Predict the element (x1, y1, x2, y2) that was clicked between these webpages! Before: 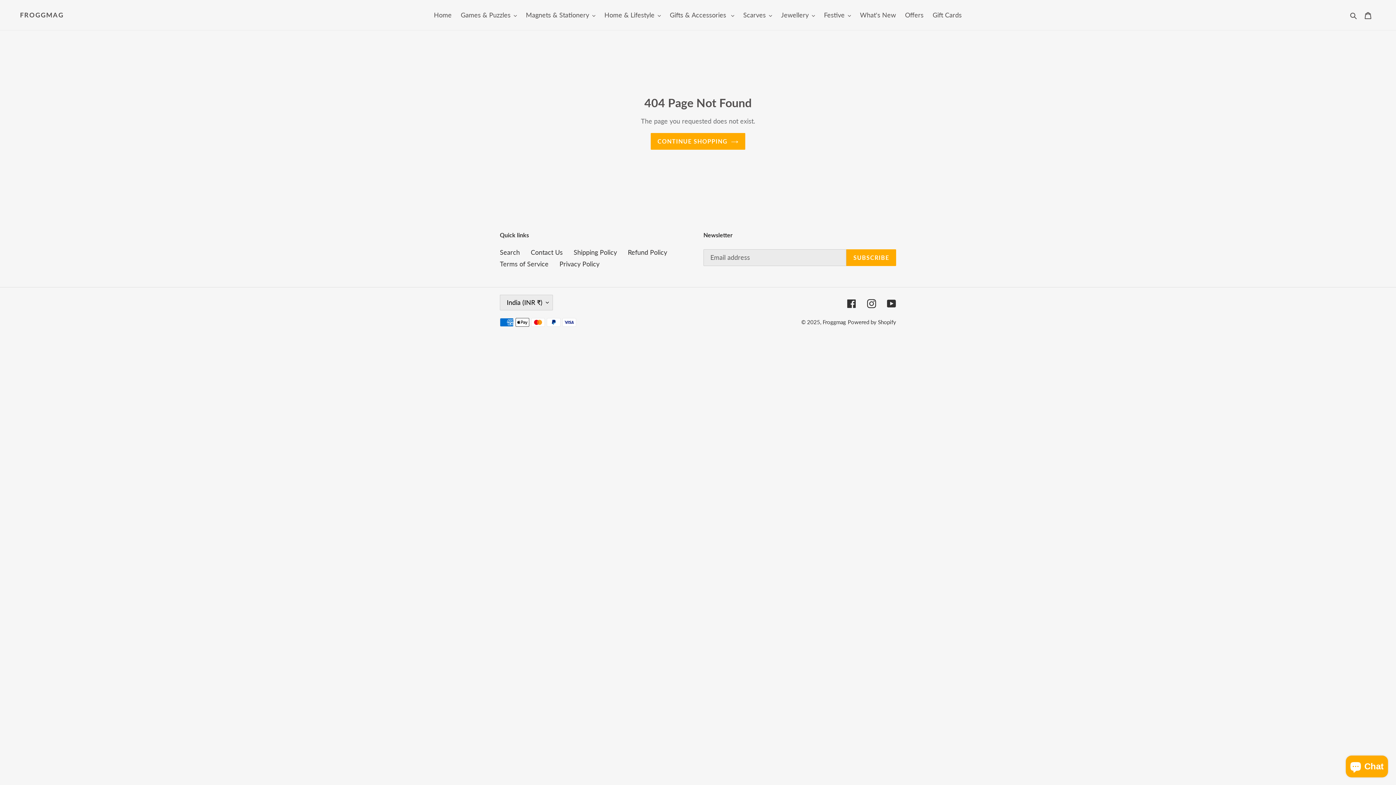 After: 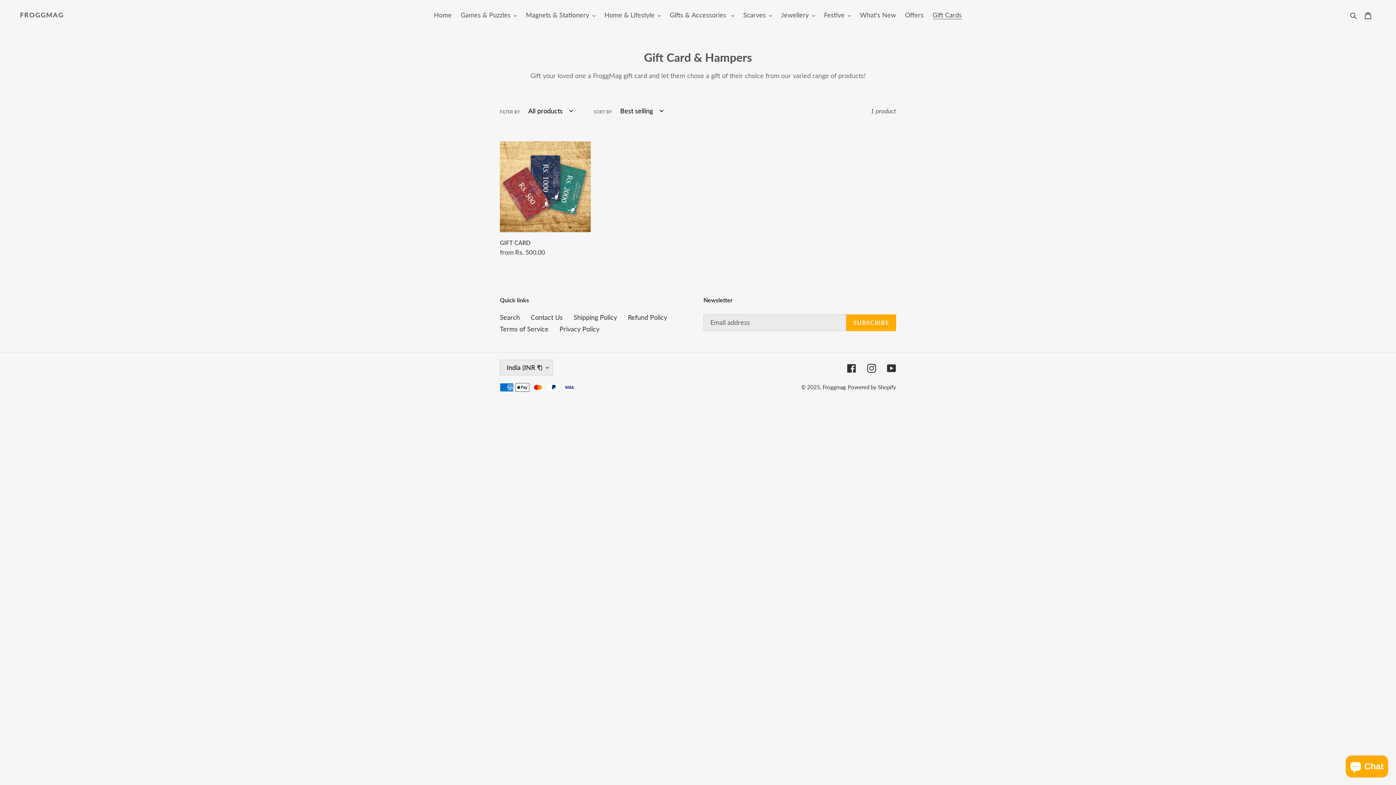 Action: bbox: (929, 9, 965, 21) label: Gift Cards